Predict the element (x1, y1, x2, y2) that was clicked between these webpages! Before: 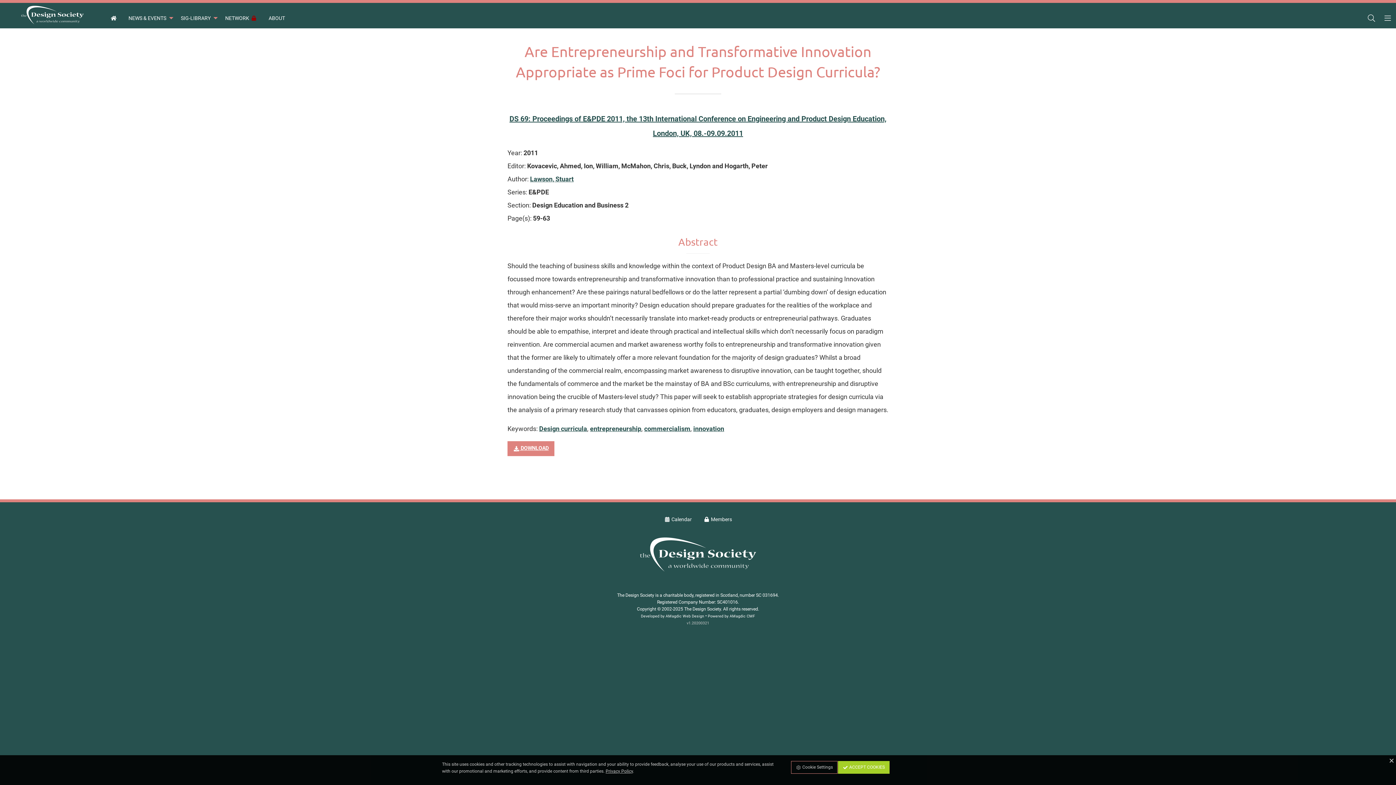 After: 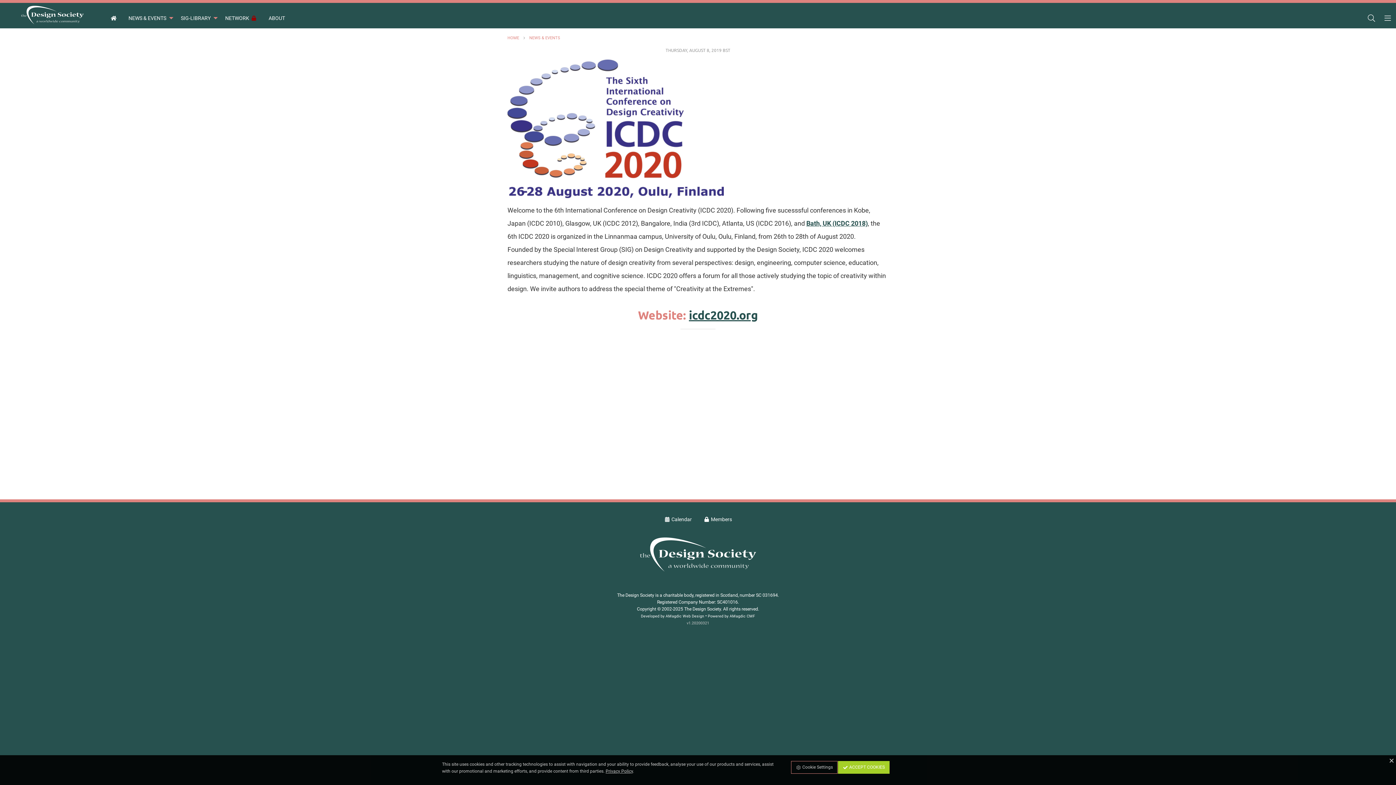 Action: label: Privacy Policy bbox: (605, 769, 633, 774)